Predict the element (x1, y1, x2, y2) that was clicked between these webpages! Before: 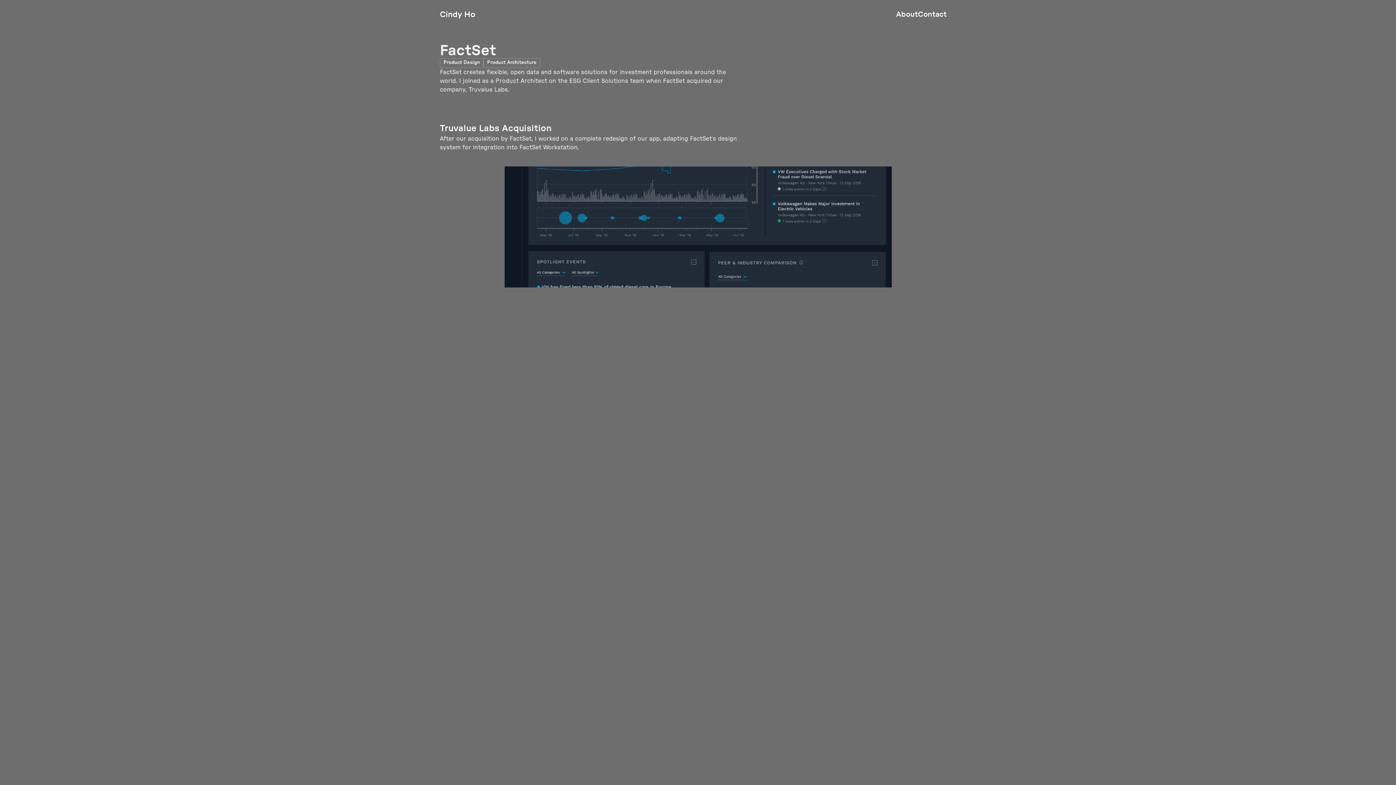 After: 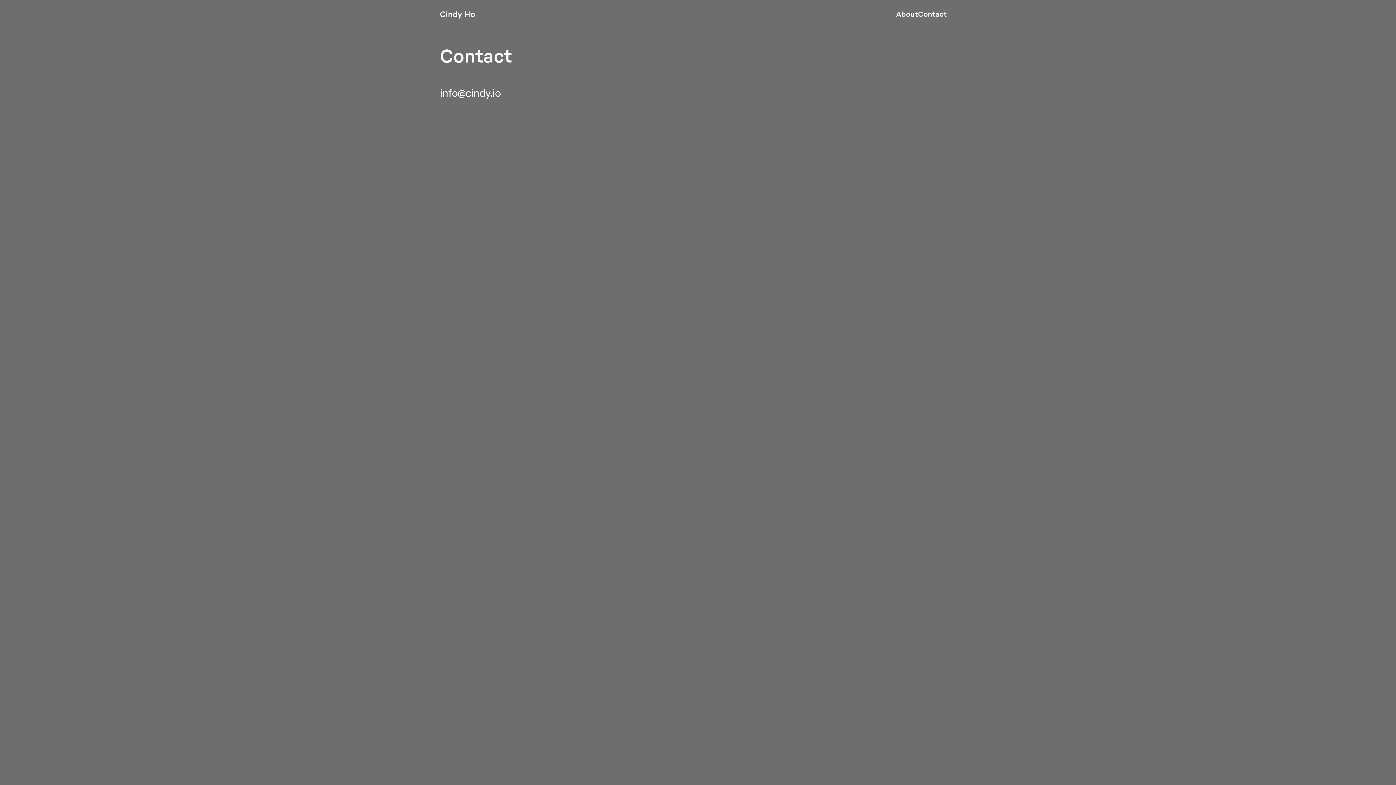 Action: bbox: (918, 10, 946, 18) label: Contact